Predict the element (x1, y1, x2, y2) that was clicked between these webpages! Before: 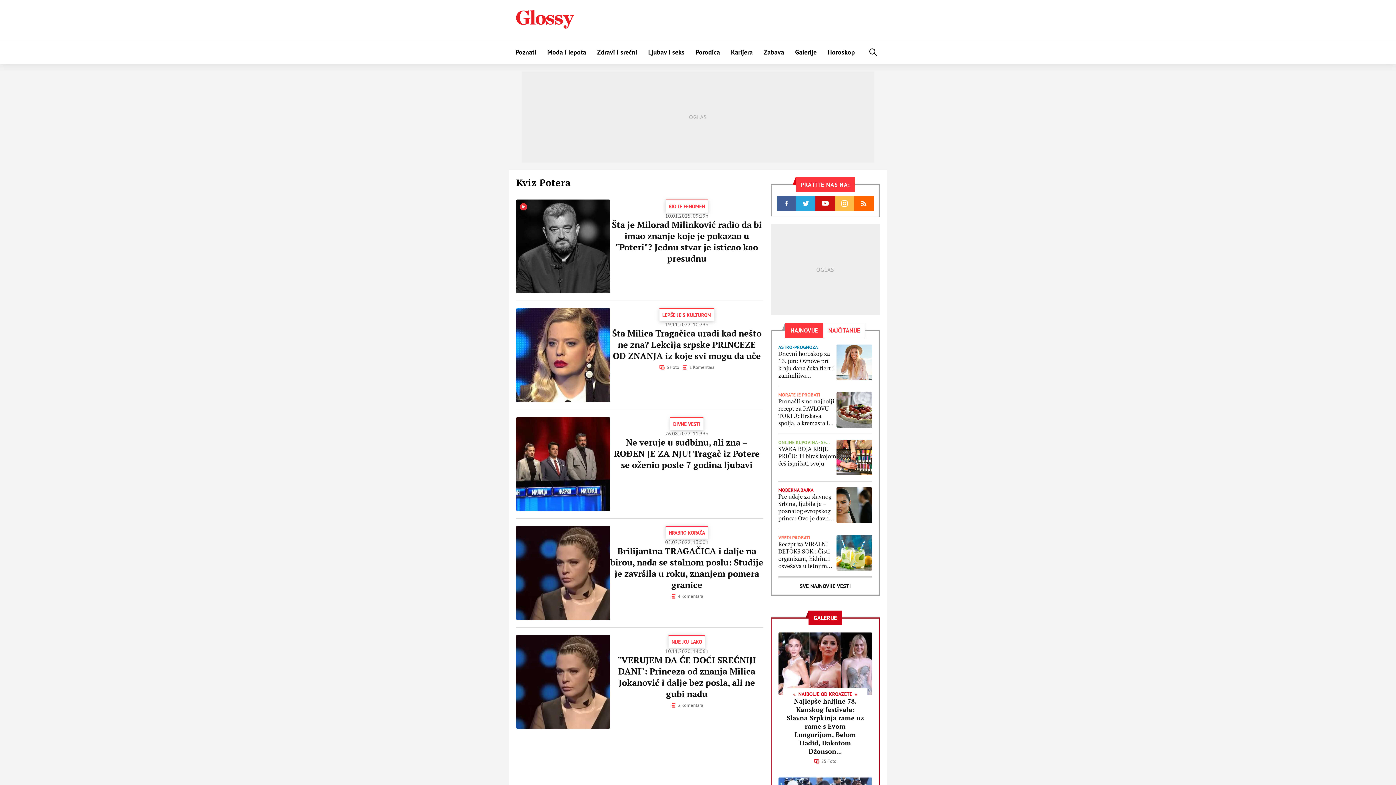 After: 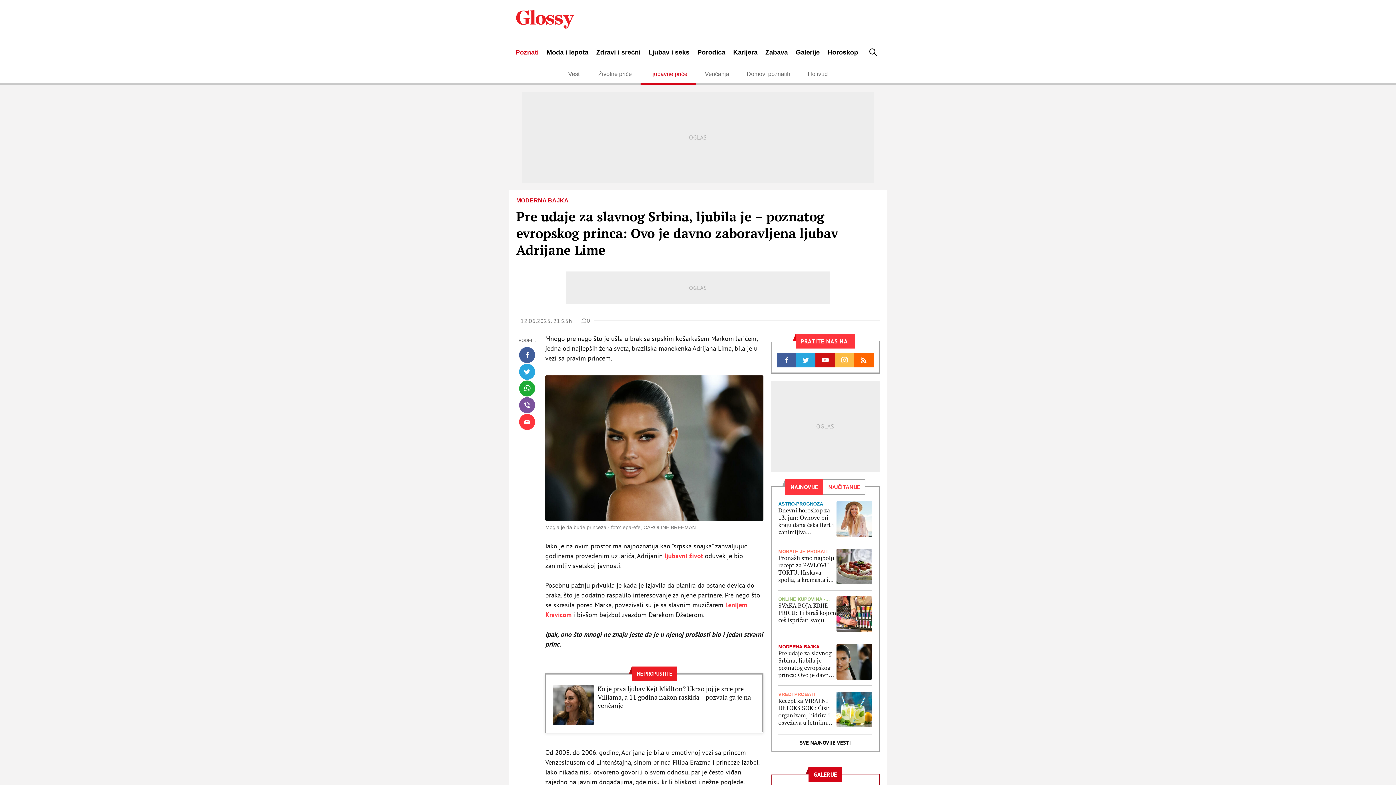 Action: bbox: (778, 493, 836, 522) label: Pre udaje za slavnog Srbina, ljubila je – poznatog evropskog princa: Ovo je davno zaboravljena ljubav Adrijane Lime